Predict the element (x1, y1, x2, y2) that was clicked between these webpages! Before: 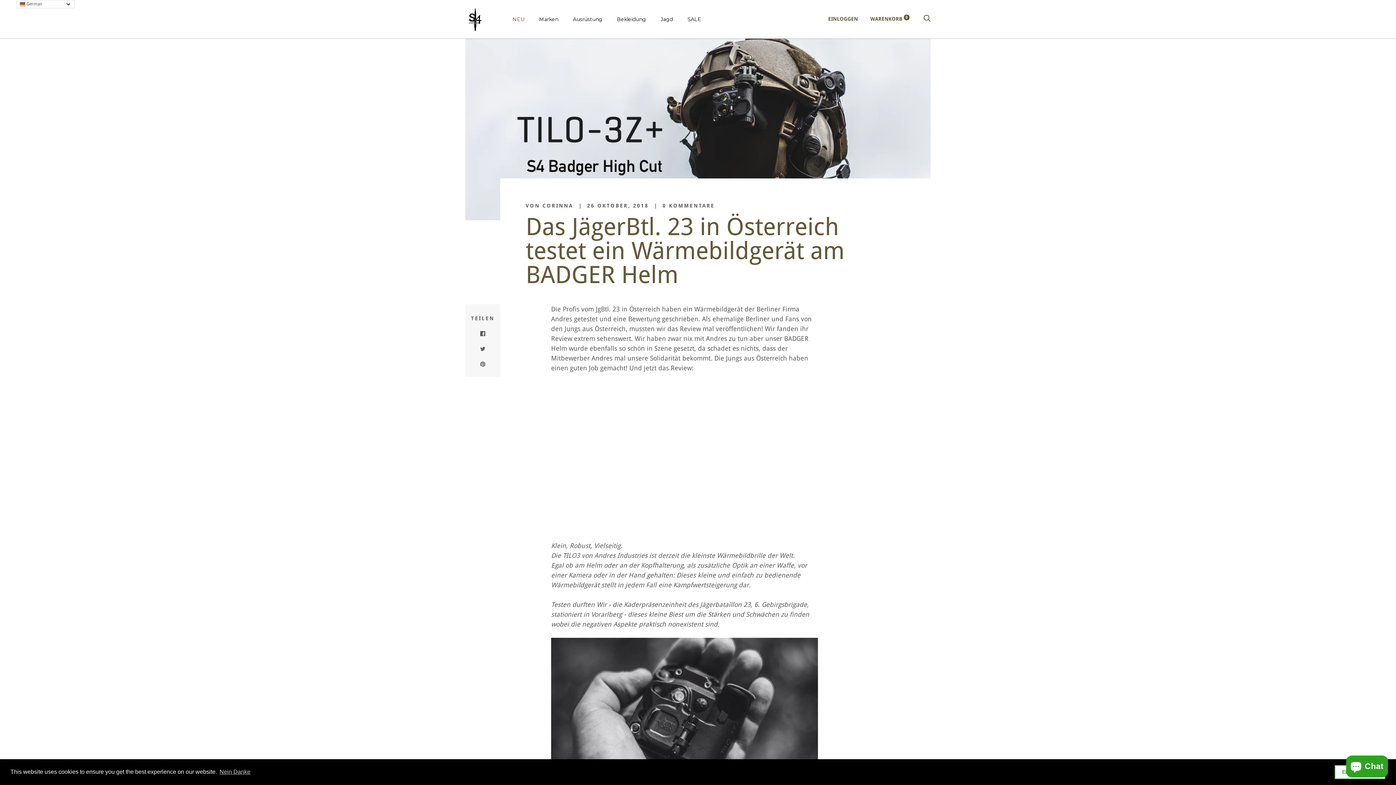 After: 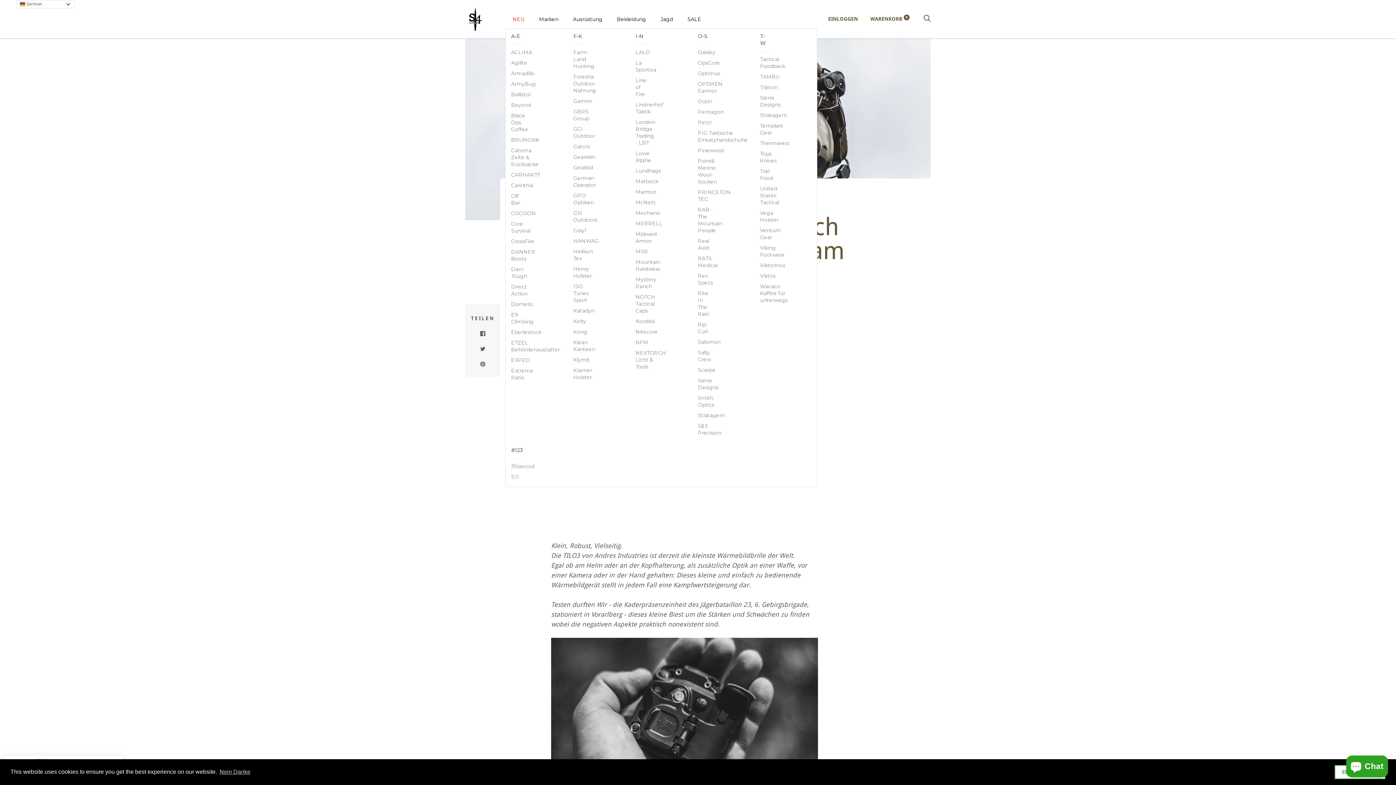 Action: label: Marken bbox: (532, 10, 565, 28)